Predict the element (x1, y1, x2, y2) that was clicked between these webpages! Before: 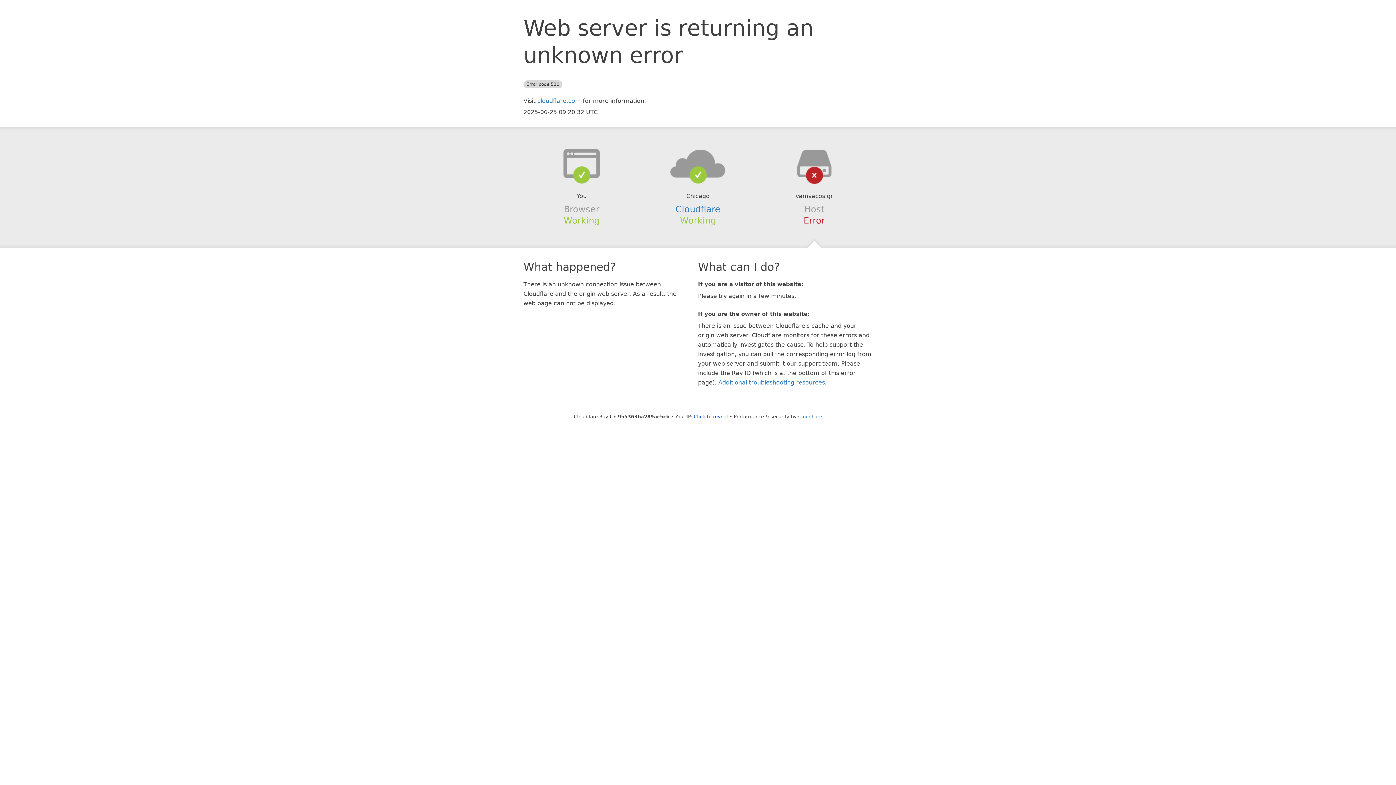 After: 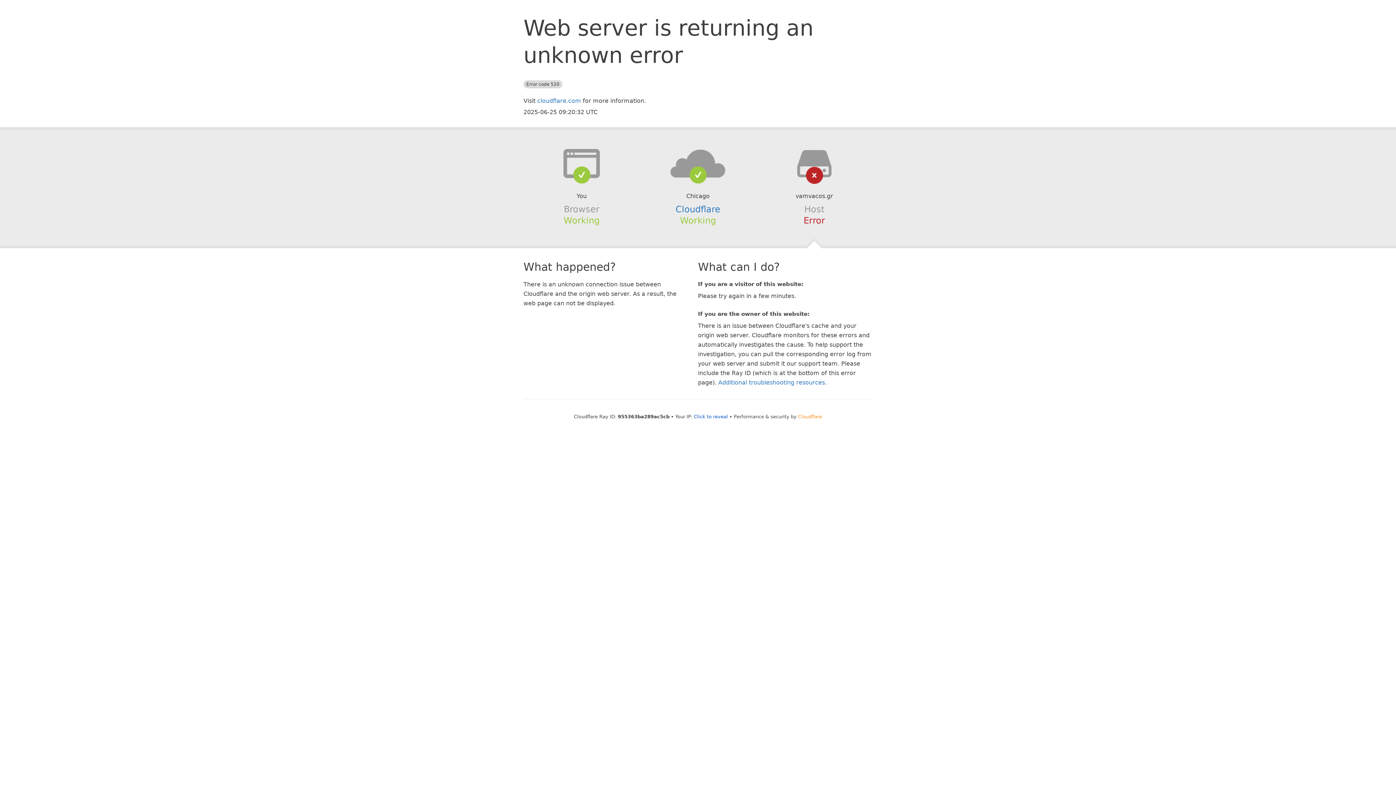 Action: bbox: (798, 414, 822, 419) label: Cloudflare